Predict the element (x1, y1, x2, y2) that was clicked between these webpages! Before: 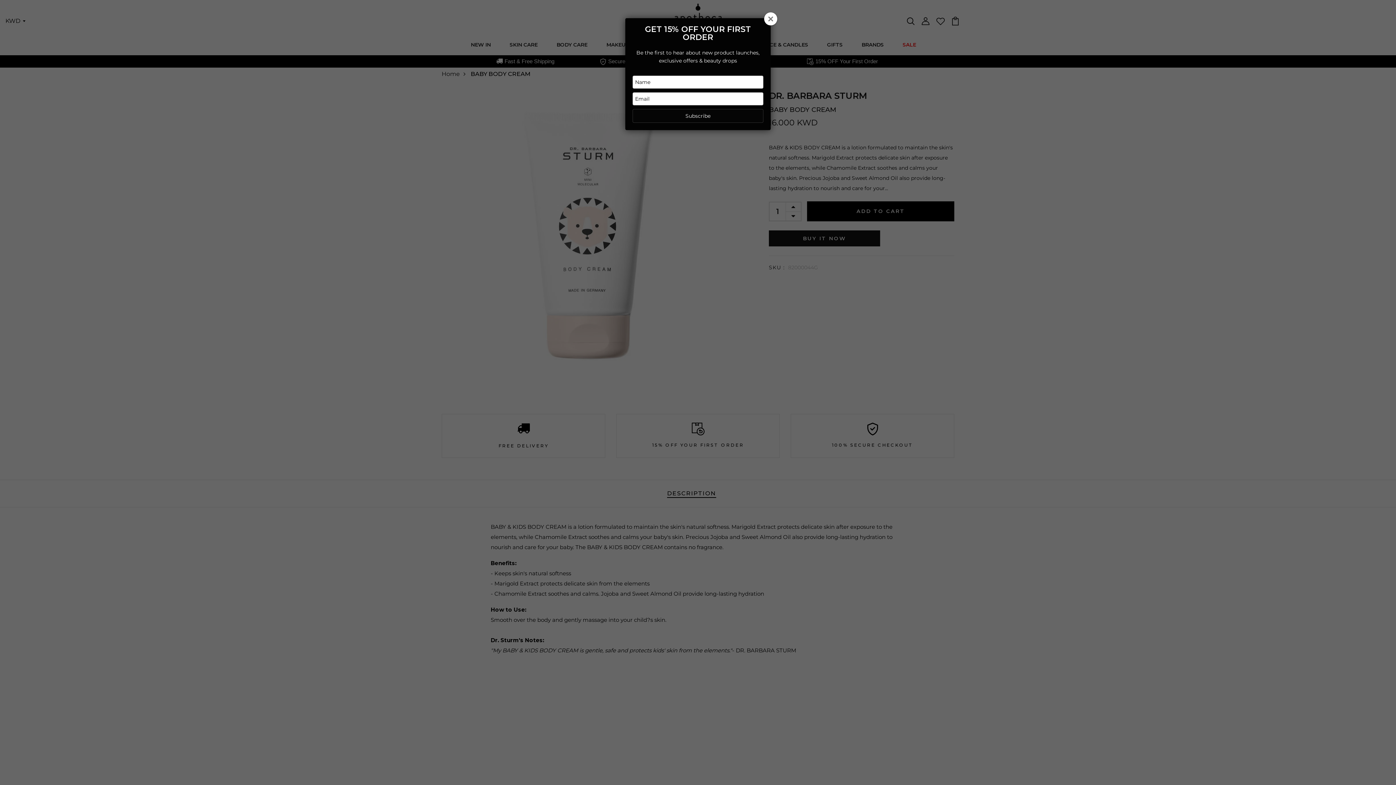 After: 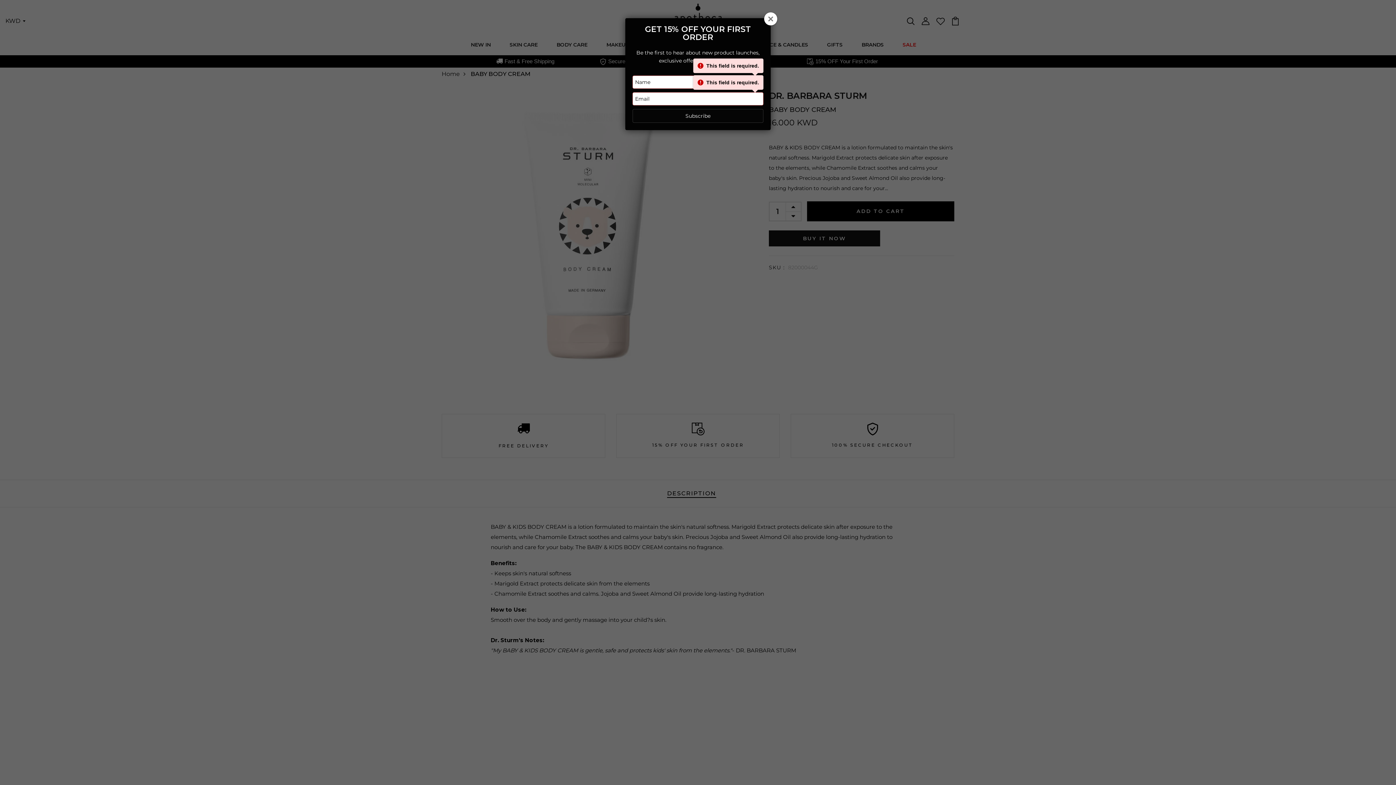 Action: bbox: (632, 109, 763, 122) label: Subscribe